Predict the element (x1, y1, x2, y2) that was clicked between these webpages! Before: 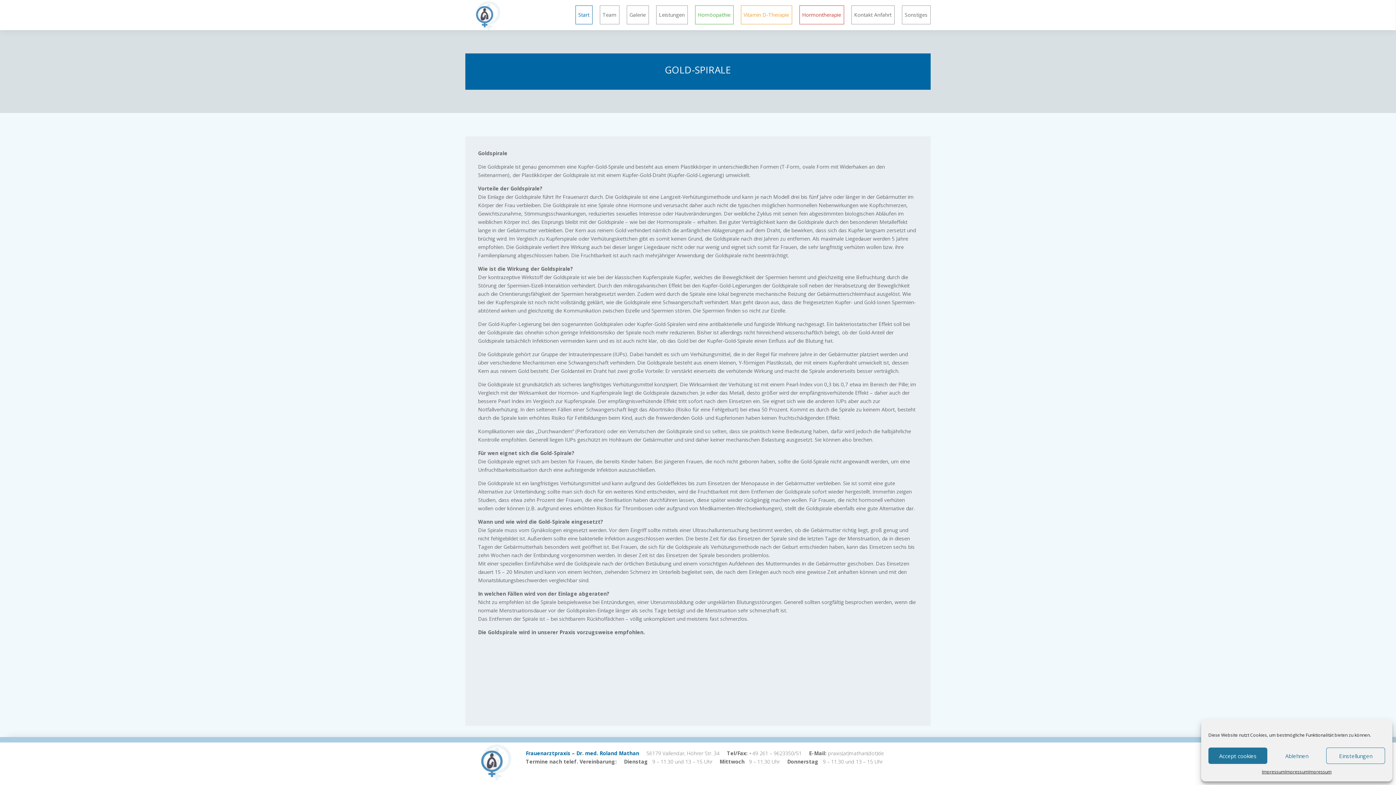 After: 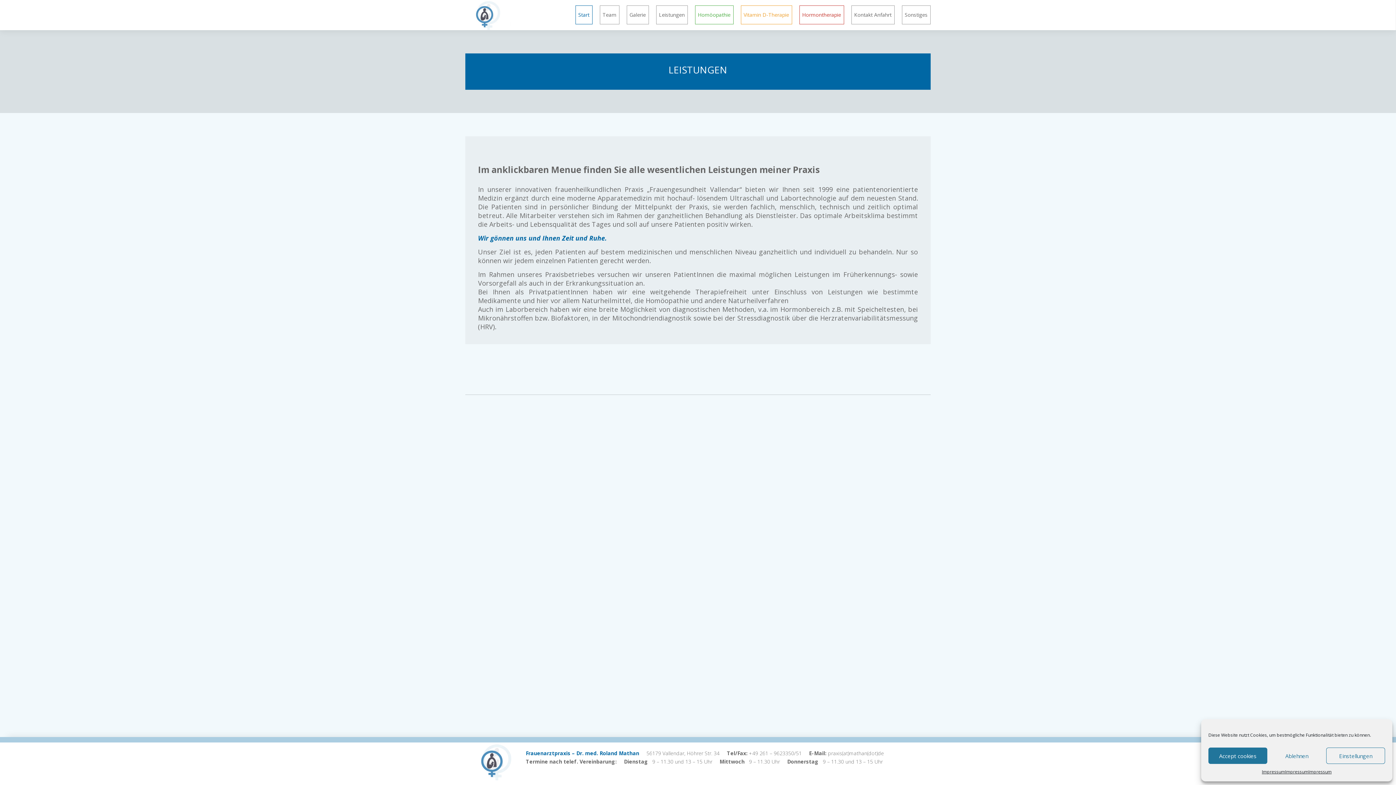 Action: label: Leistungen bbox: (656, 5, 687, 24)